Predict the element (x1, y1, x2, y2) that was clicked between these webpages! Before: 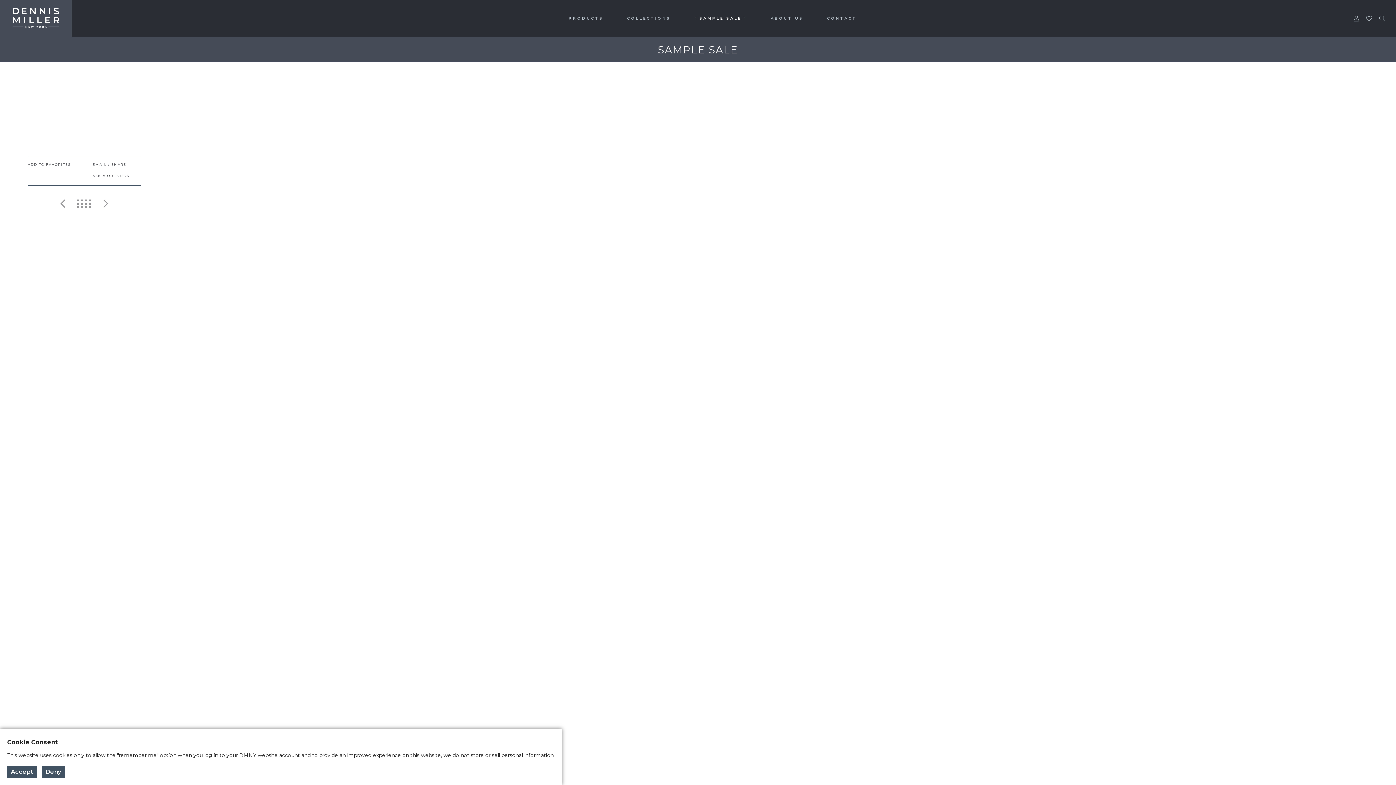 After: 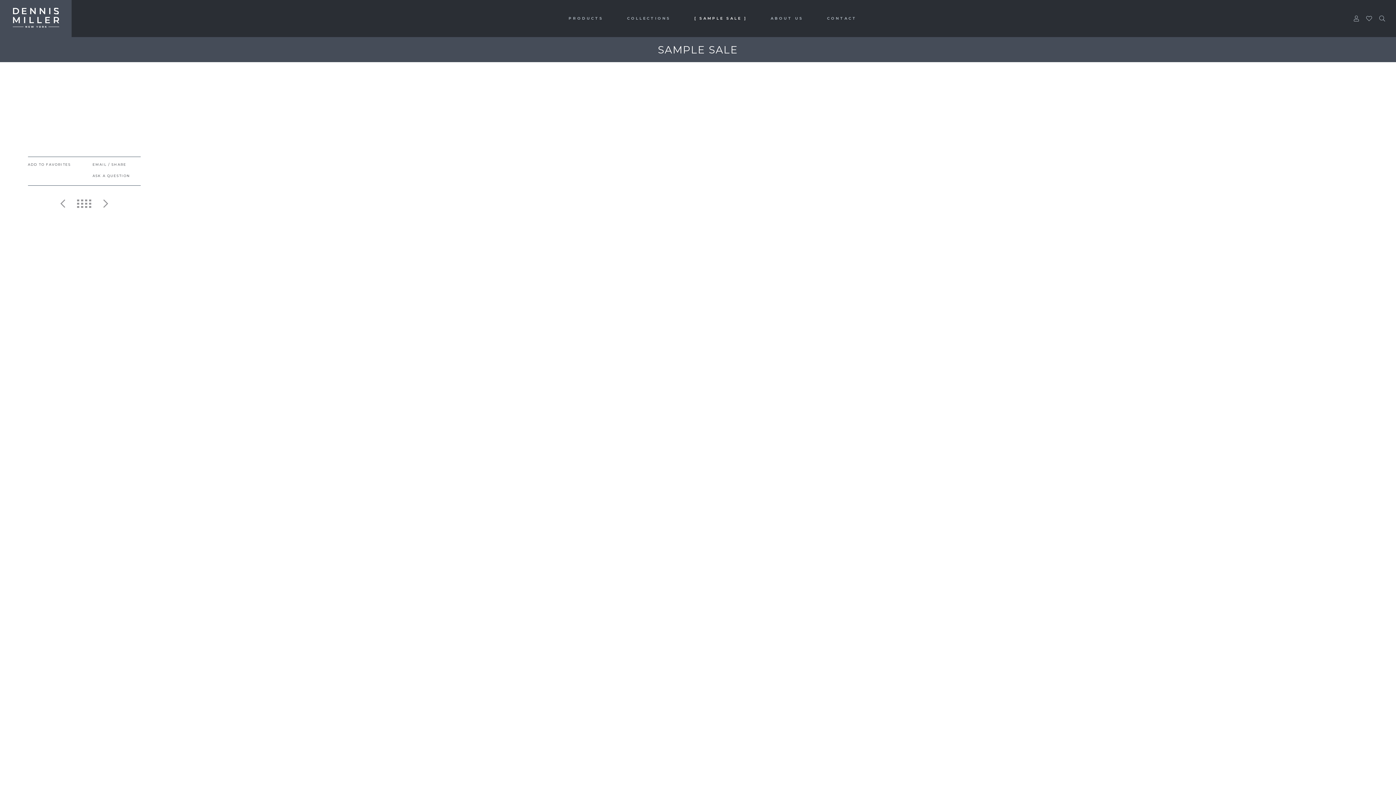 Action: bbox: (7, 766, 36, 778) label: Accept